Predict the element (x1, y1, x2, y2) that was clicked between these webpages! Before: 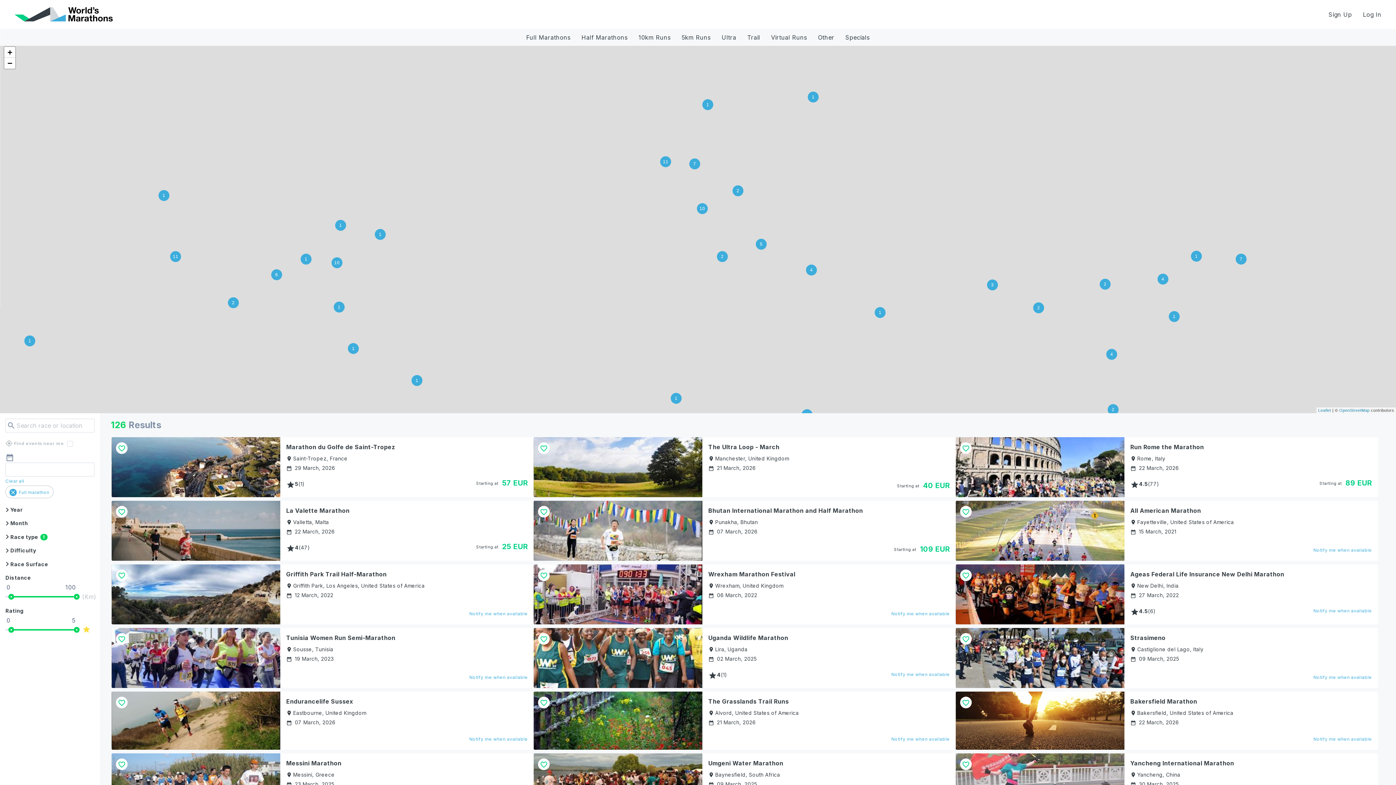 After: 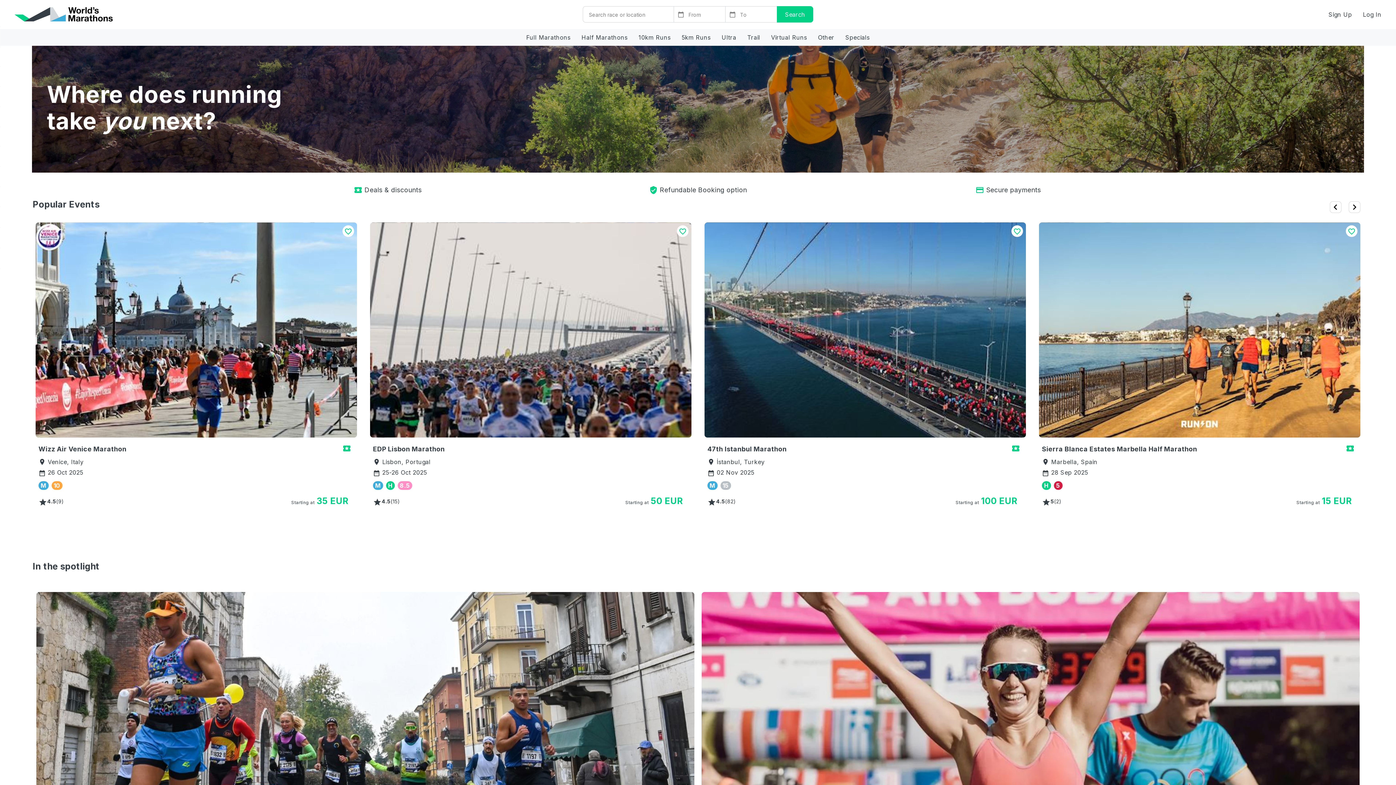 Action: bbox: (14, 6, 123, 21)